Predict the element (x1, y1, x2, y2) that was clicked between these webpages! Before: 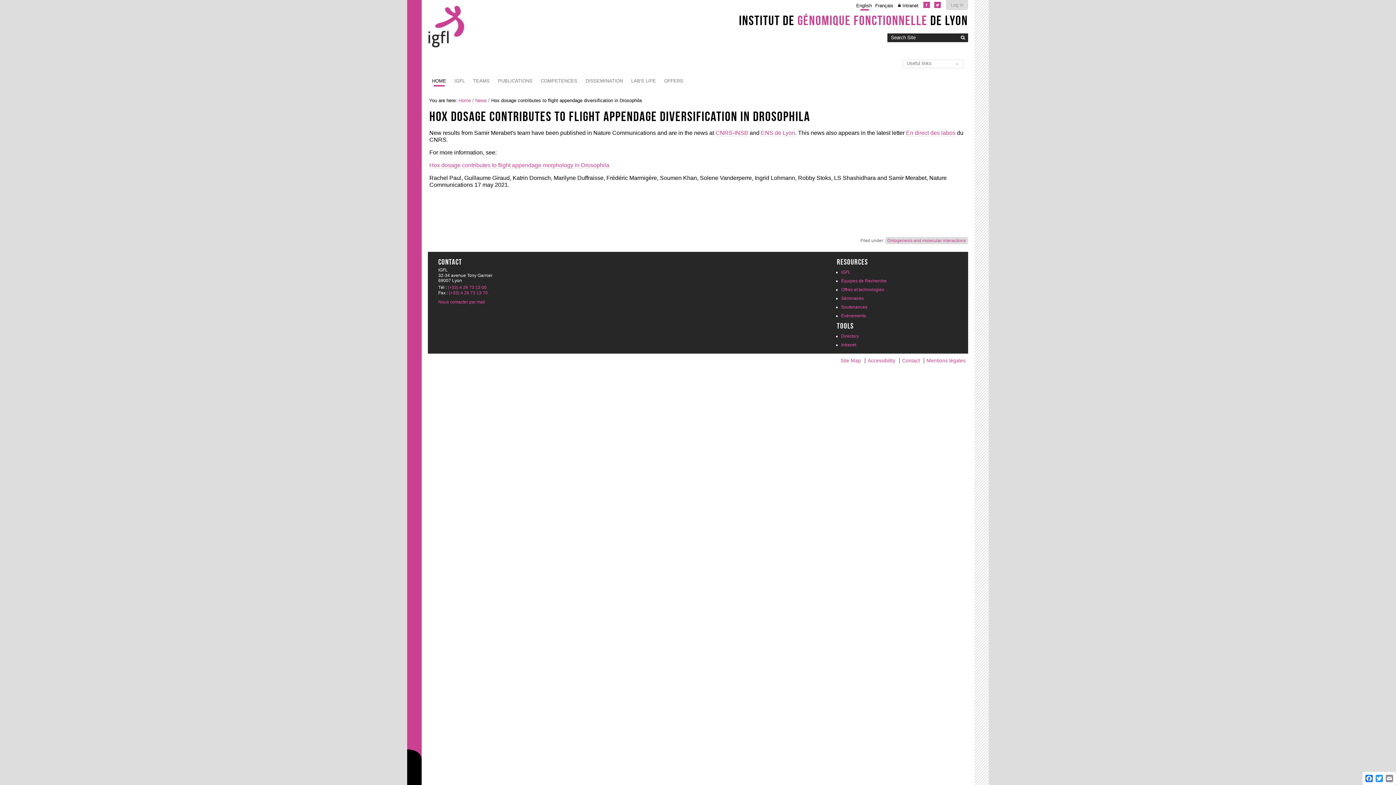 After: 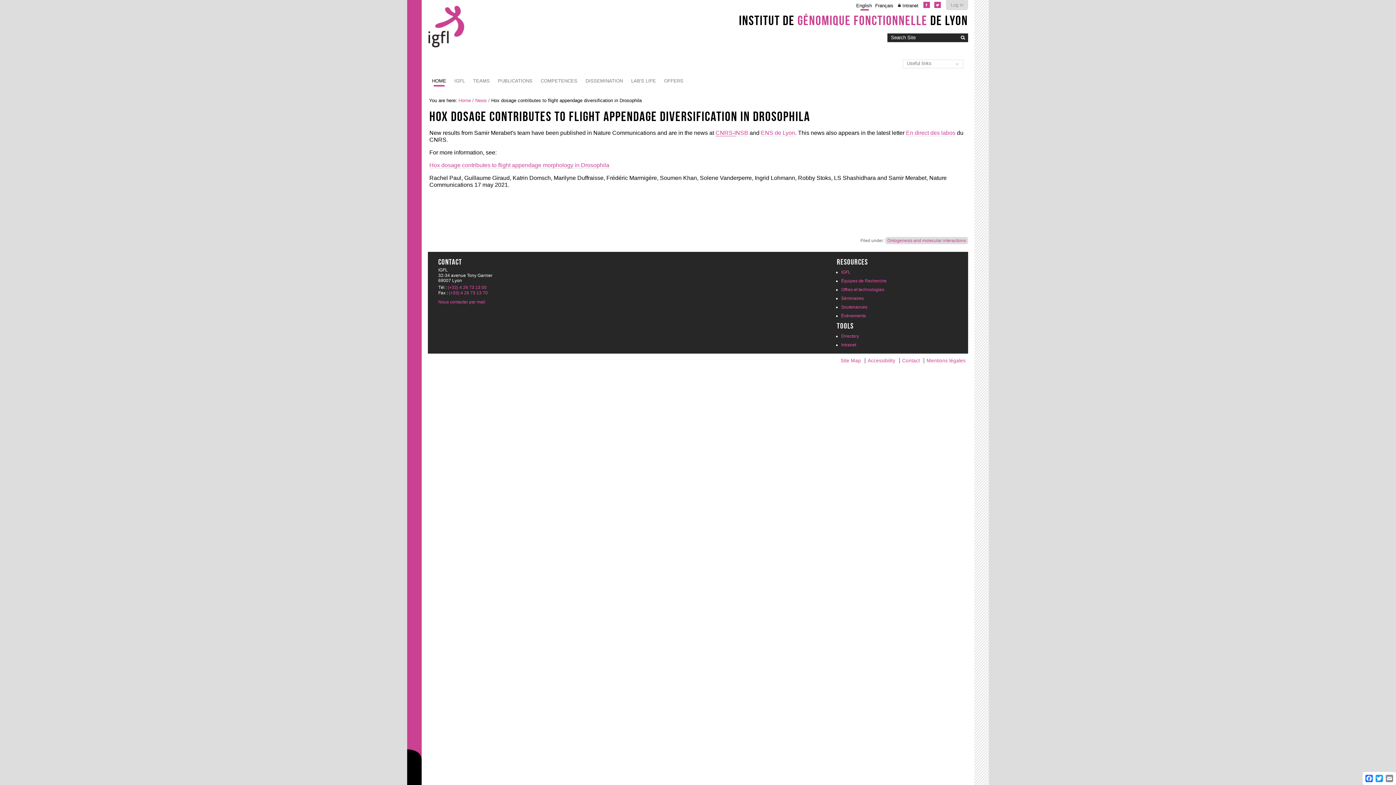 Action: label: CNRS-I bbox: (715, 129, 736, 136)